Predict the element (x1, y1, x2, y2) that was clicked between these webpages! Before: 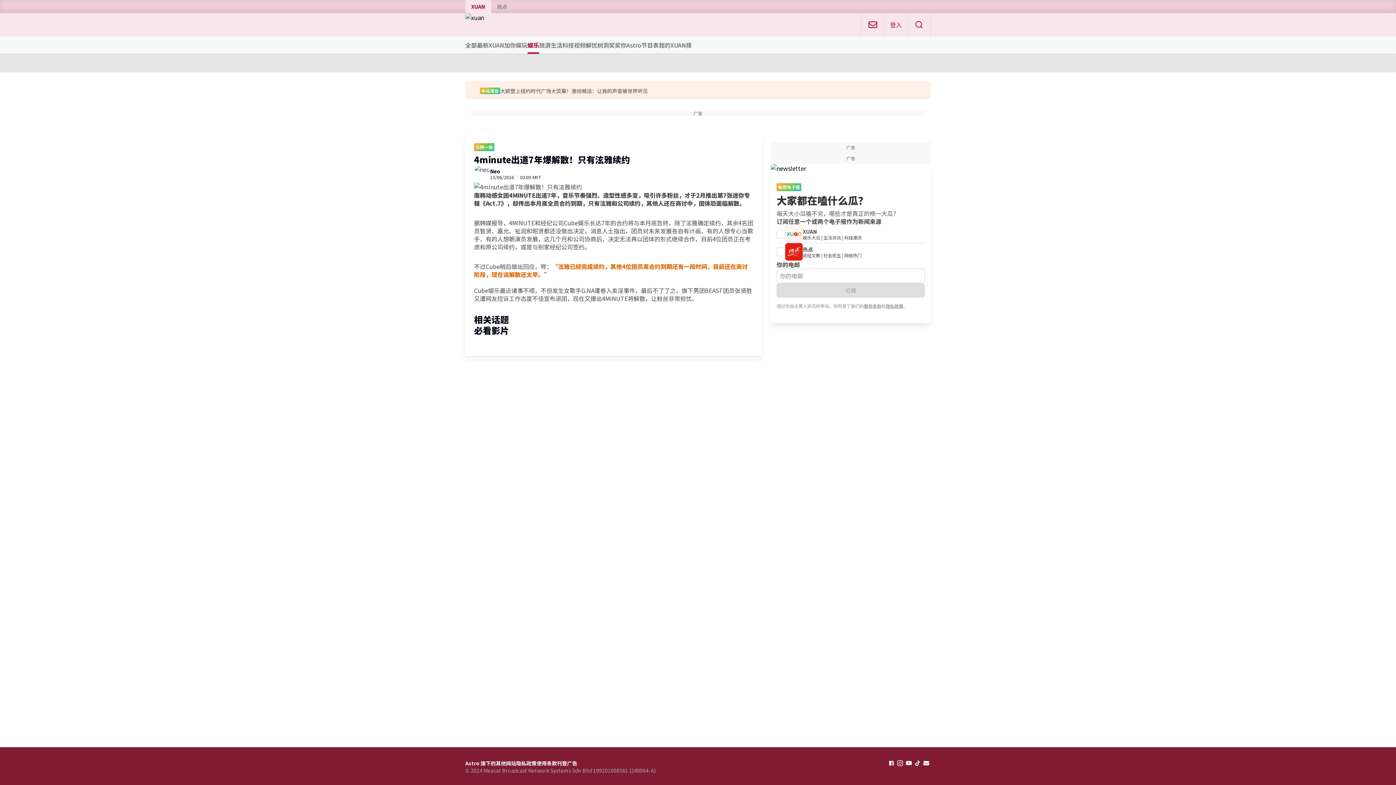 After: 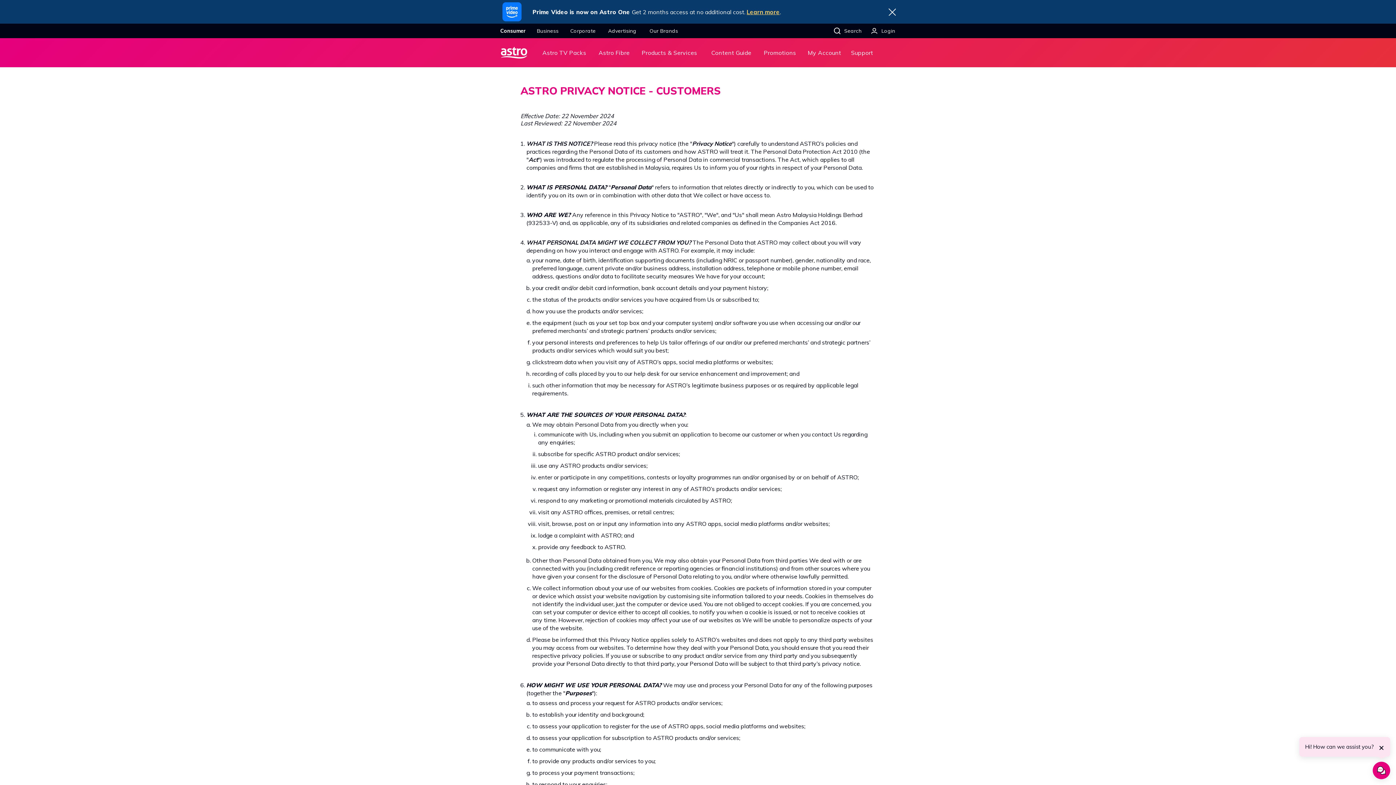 Action: label: 隐私政策 bbox: (885, 302, 903, 308)